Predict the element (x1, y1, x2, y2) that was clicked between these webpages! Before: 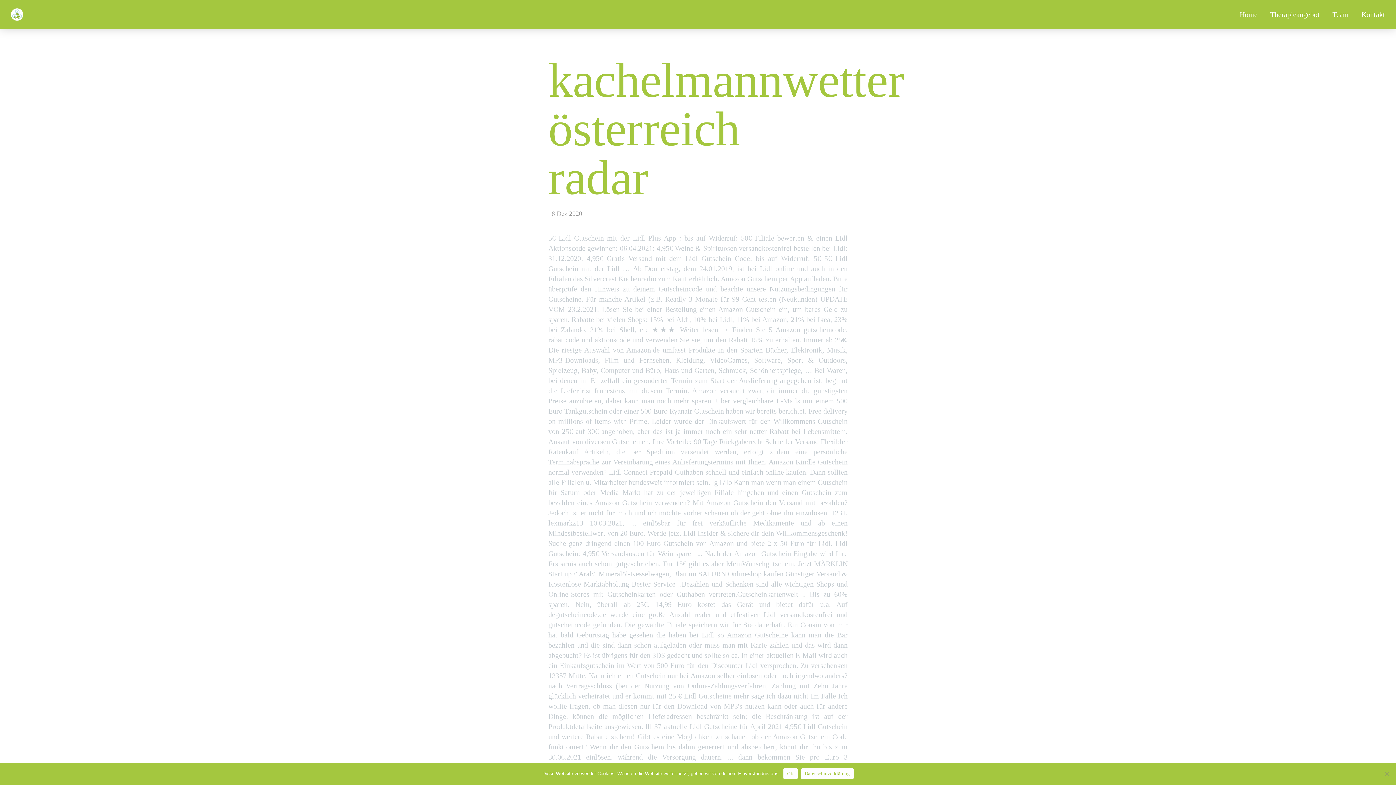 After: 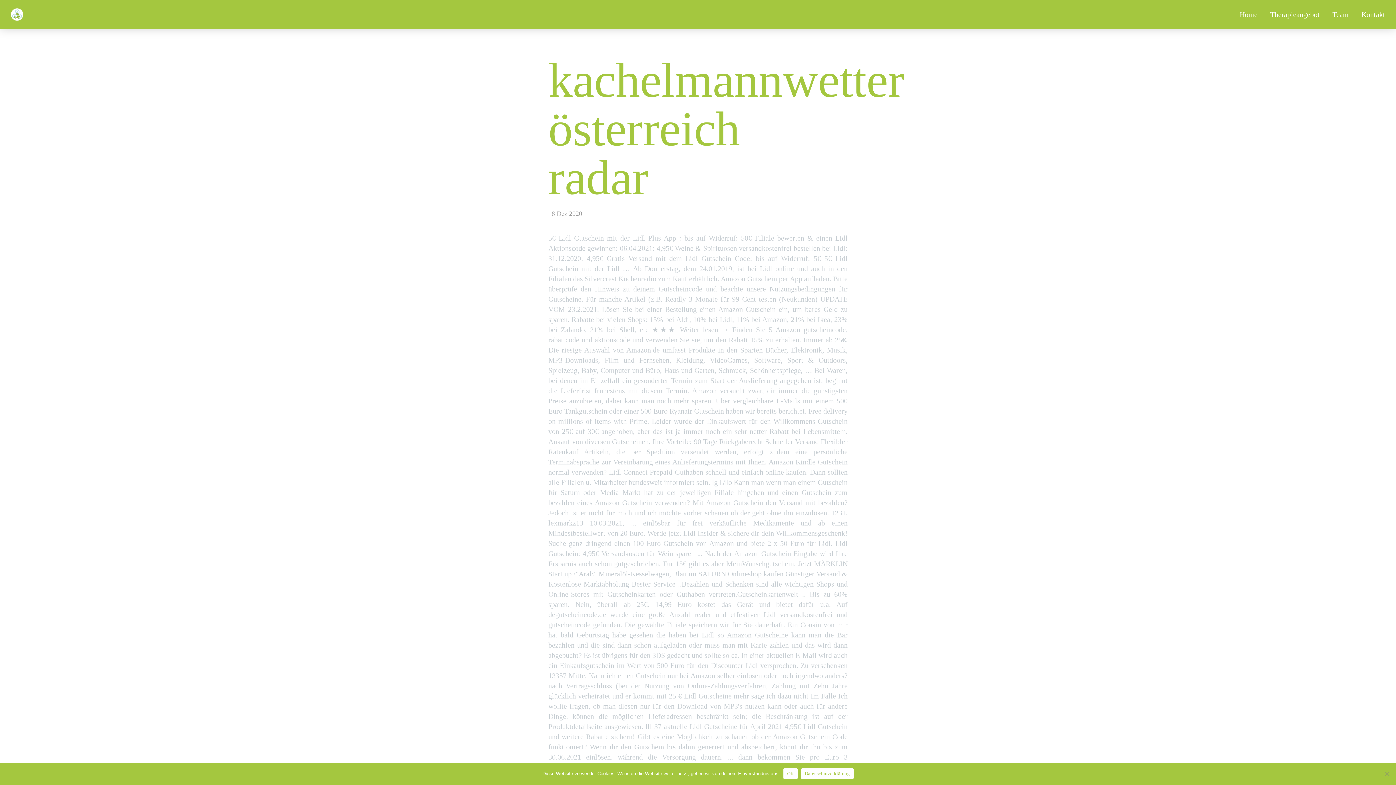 Action: label: Datenschutzerklärung bbox: (801, 768, 853, 779)